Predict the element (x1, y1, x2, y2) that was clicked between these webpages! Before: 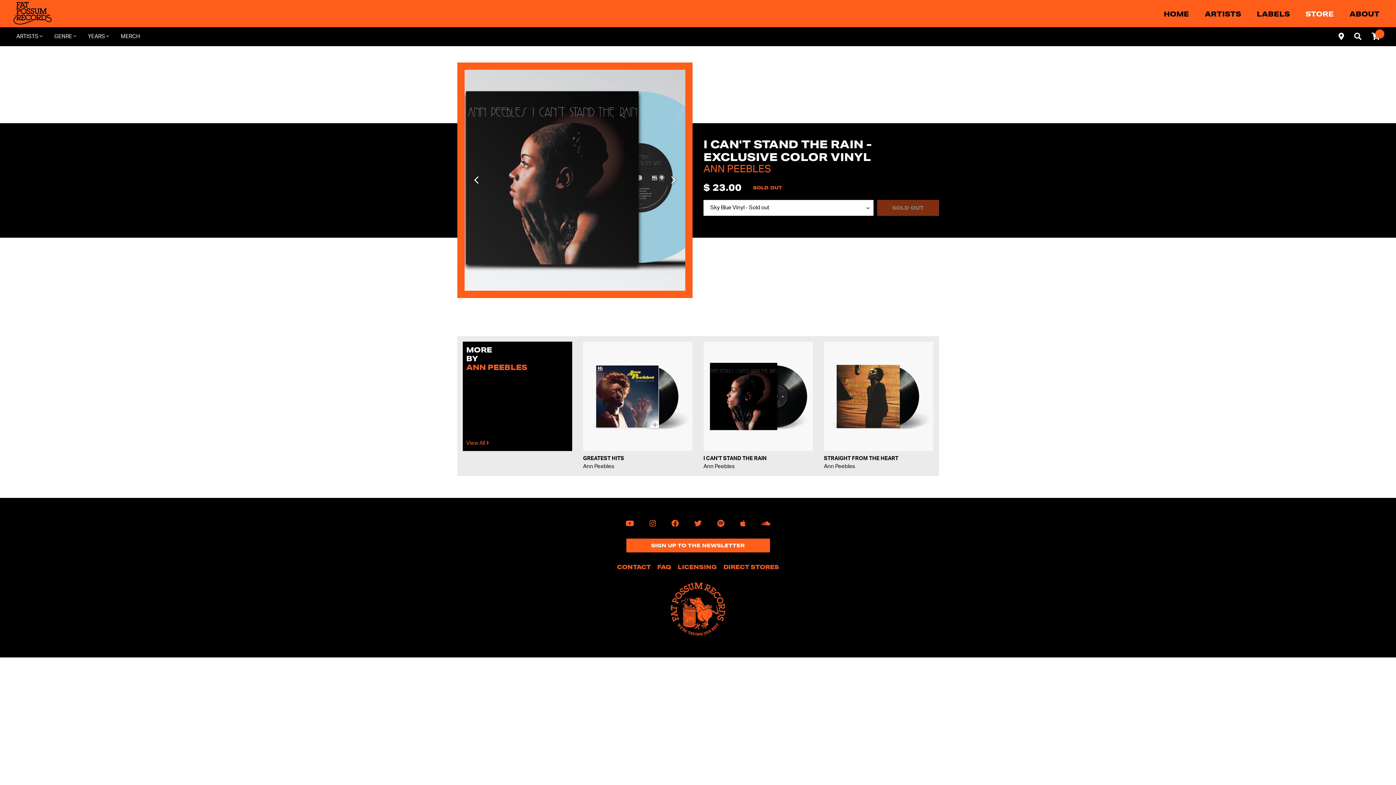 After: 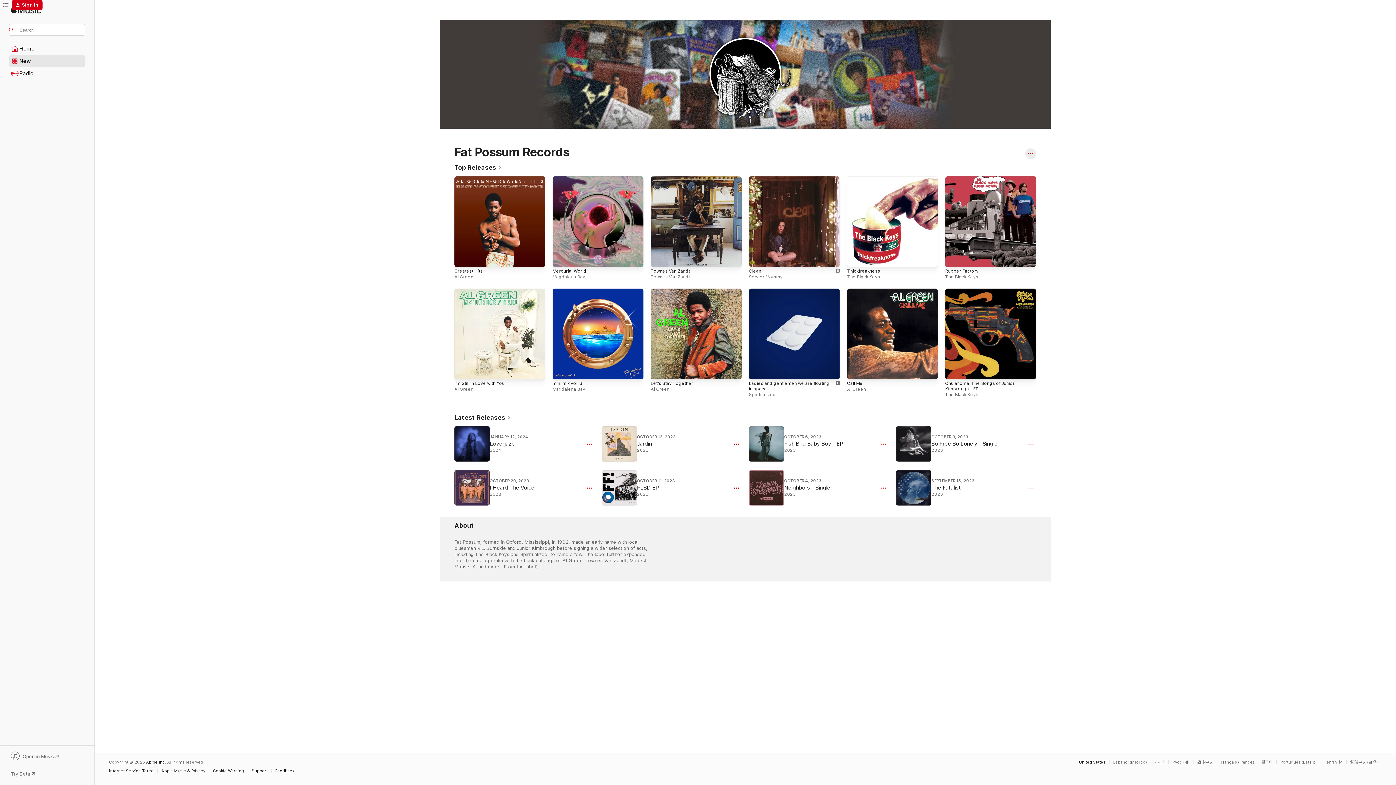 Action: bbox: (740, 520, 745, 527)